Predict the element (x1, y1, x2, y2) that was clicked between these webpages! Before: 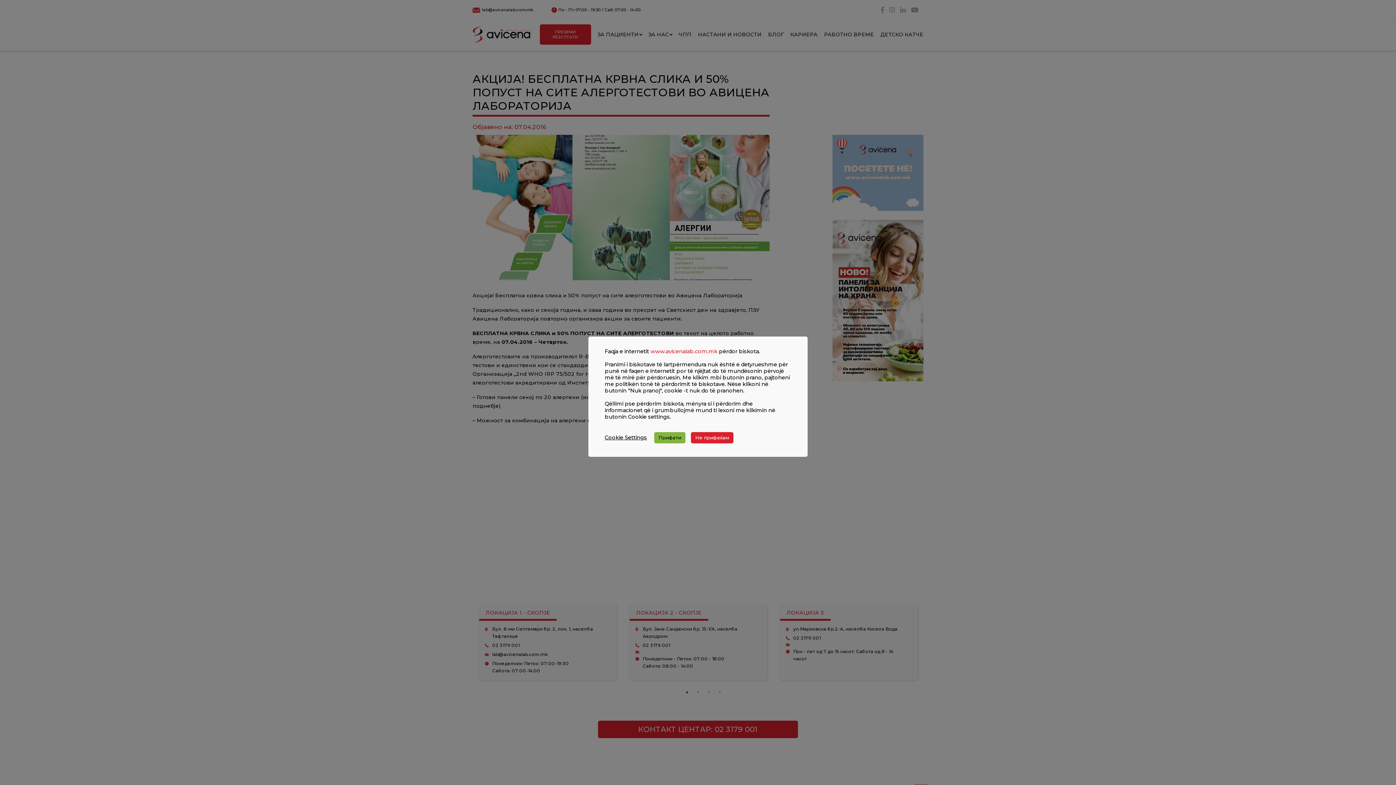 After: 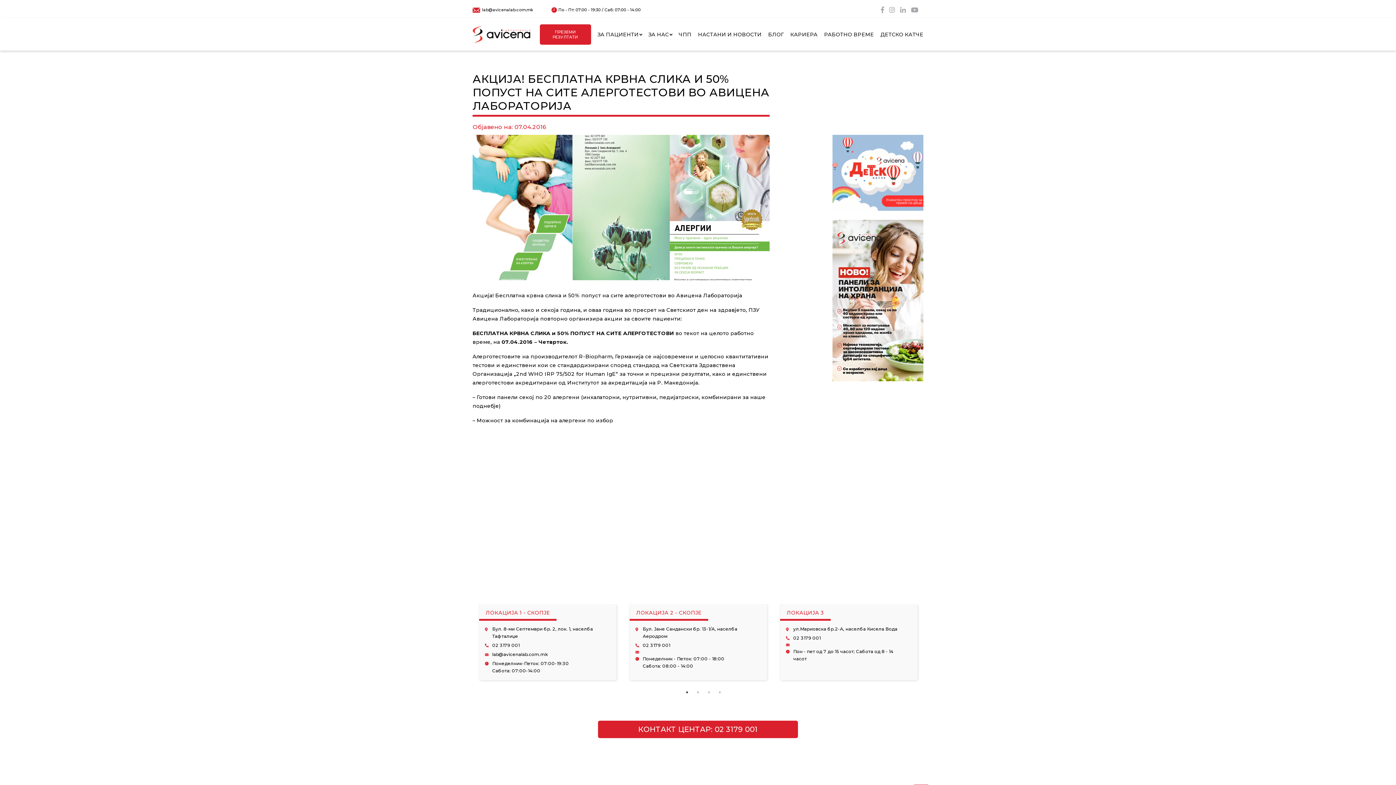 Action: label: Прифати bbox: (654, 432, 685, 443)